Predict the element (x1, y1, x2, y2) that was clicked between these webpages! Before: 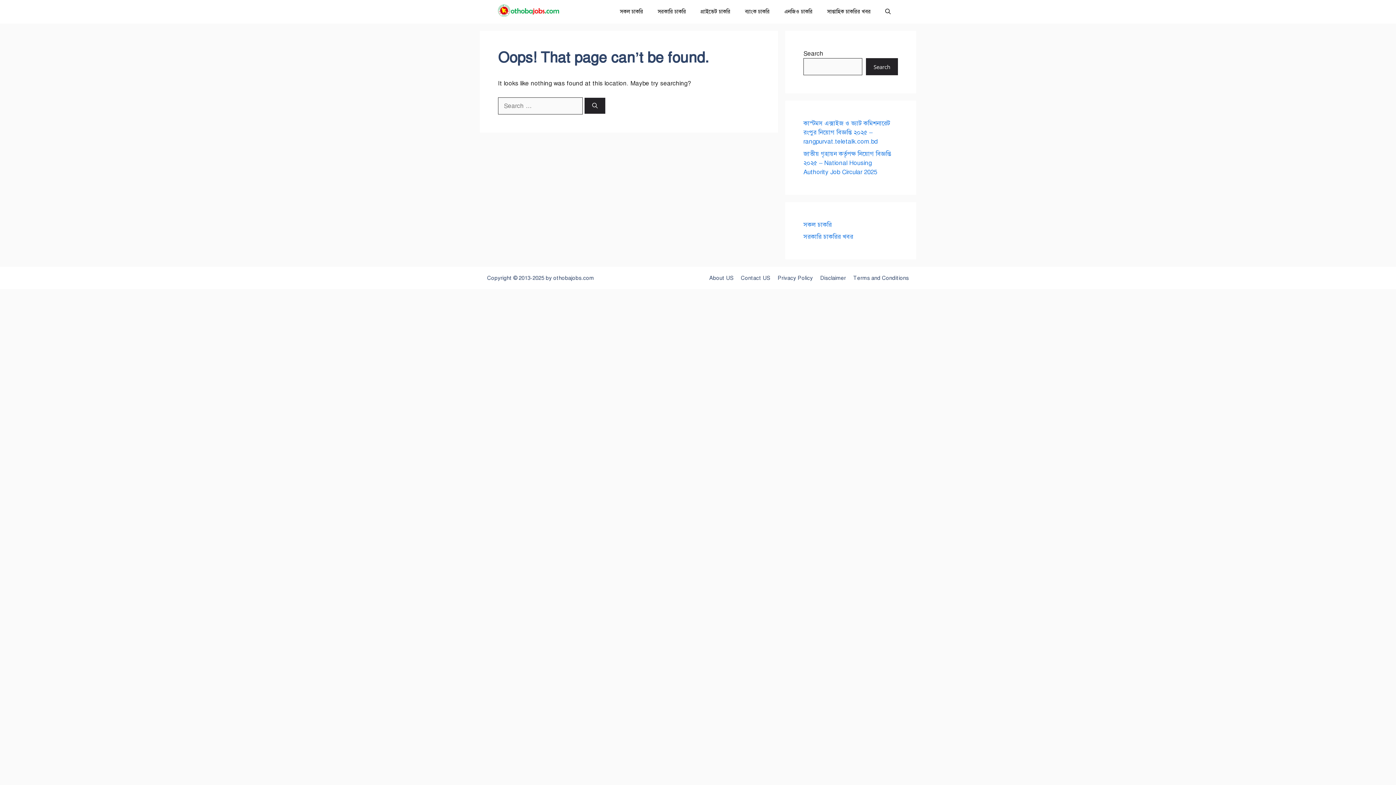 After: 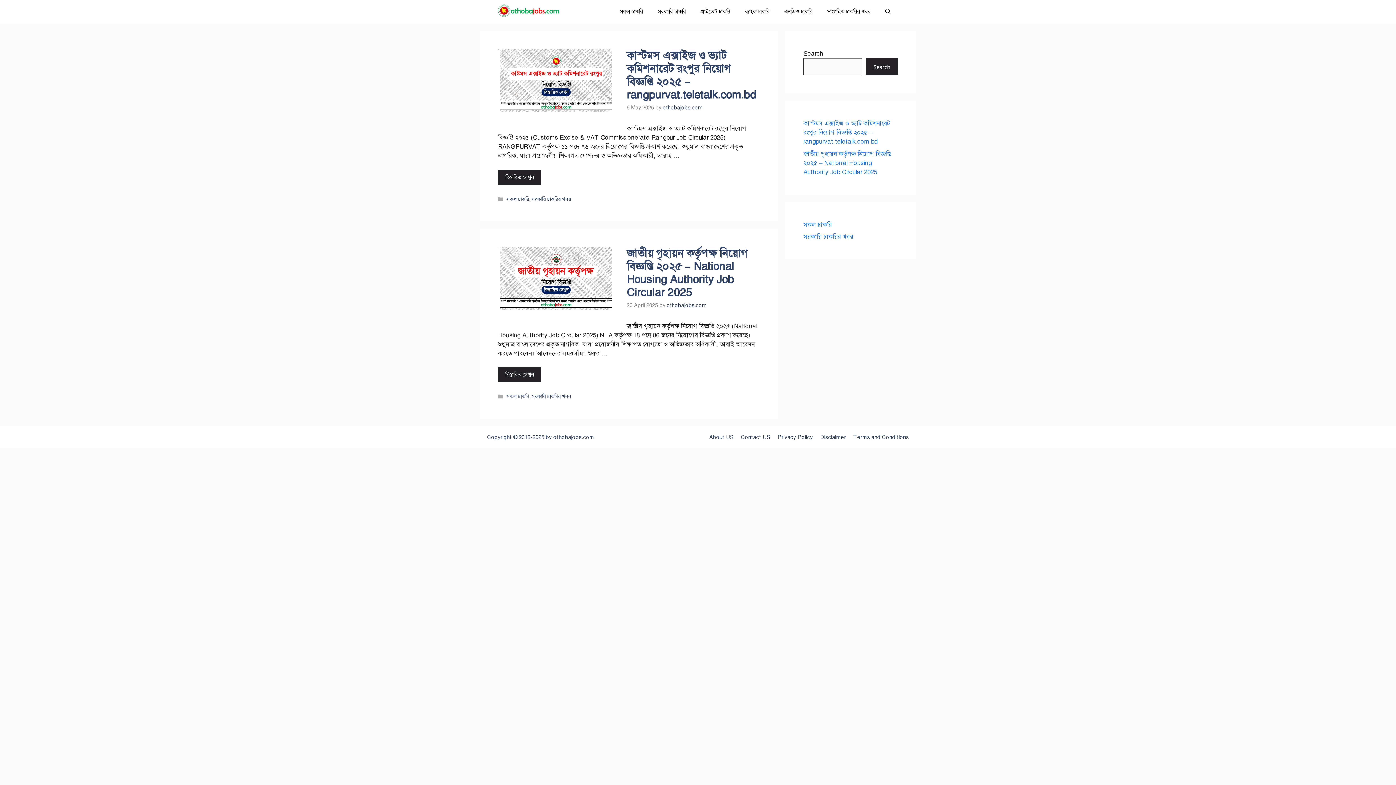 Action: bbox: (553, 274, 594, 281) label: othobajobs.com